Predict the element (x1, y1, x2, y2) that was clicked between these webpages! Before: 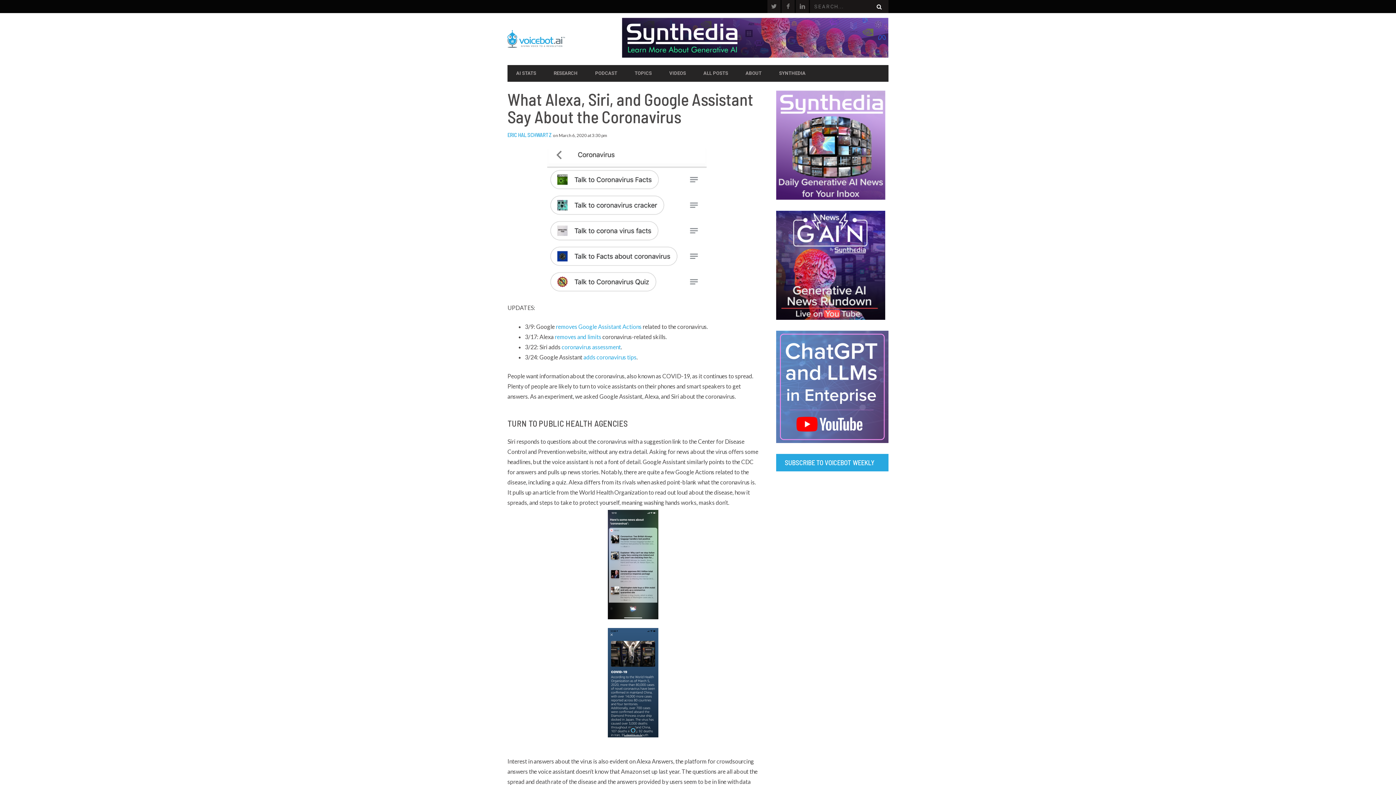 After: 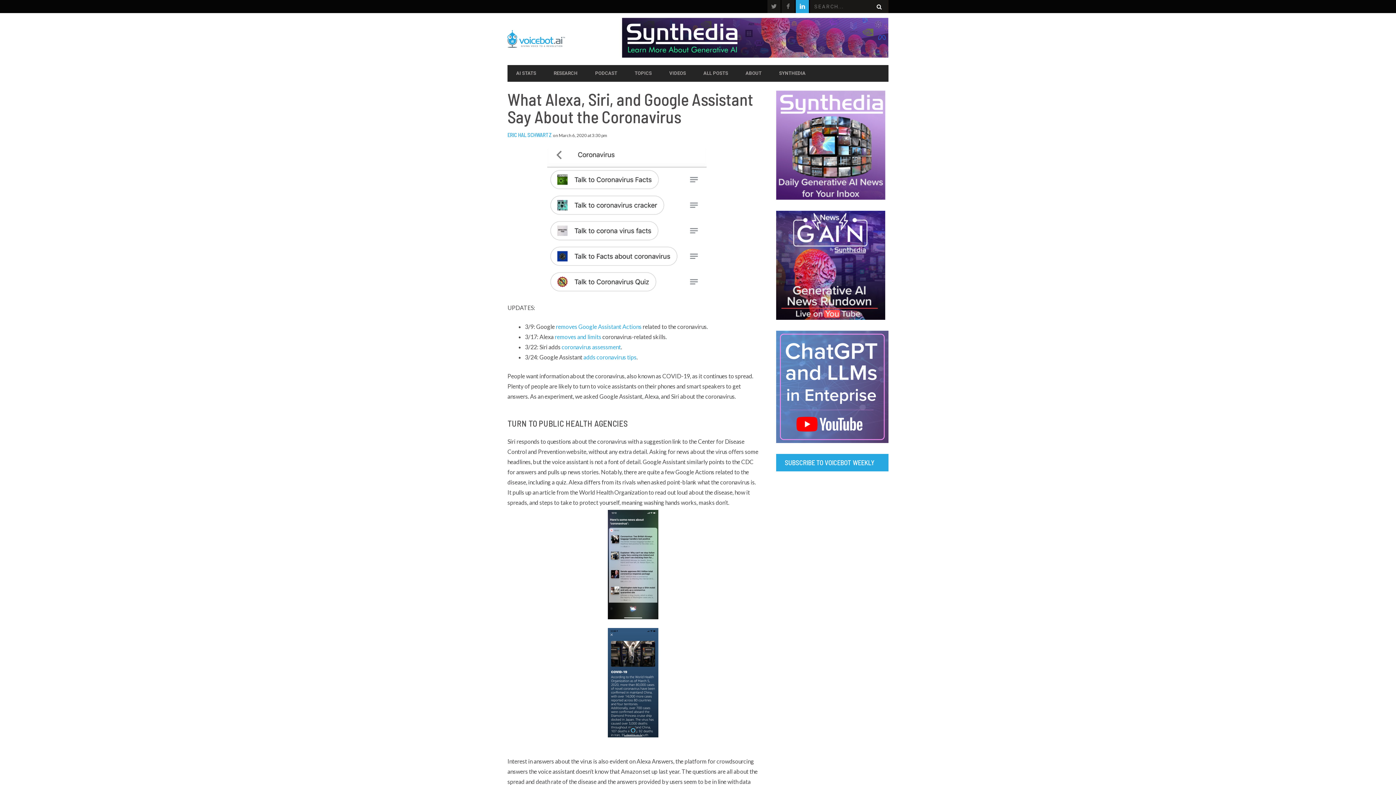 Action: bbox: (796, 0, 809, 13)